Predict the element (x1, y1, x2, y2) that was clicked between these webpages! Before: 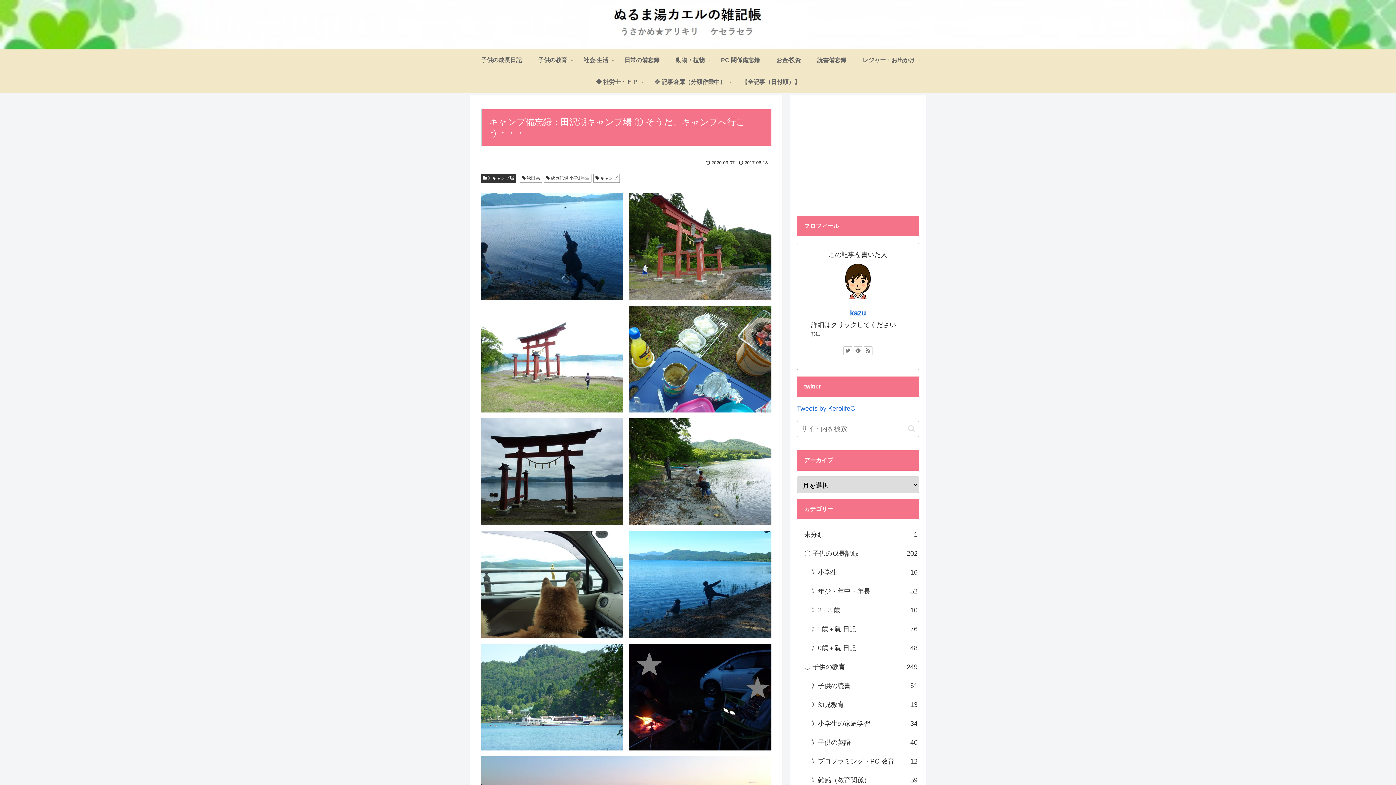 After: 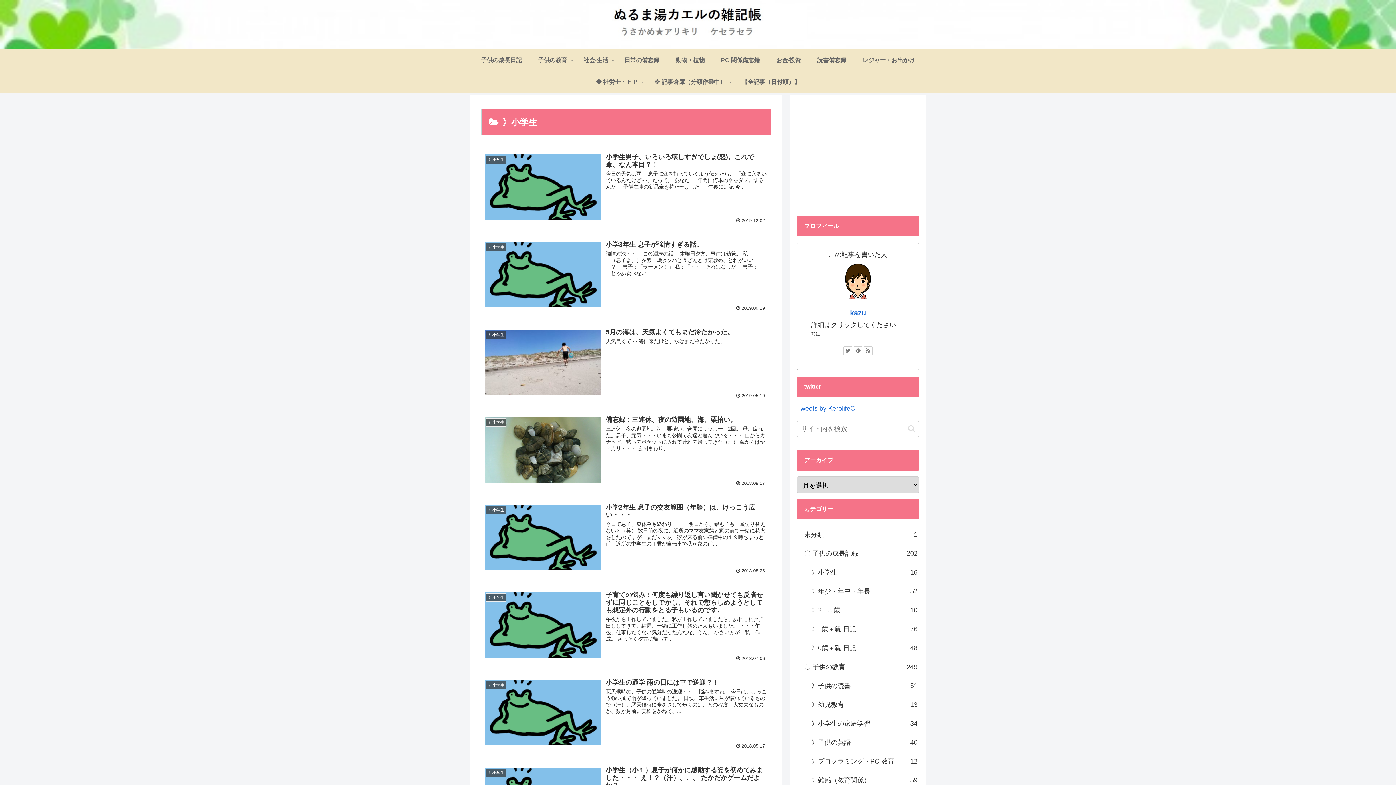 Action: label: 》小学生
16 bbox: (804, 563, 919, 582)